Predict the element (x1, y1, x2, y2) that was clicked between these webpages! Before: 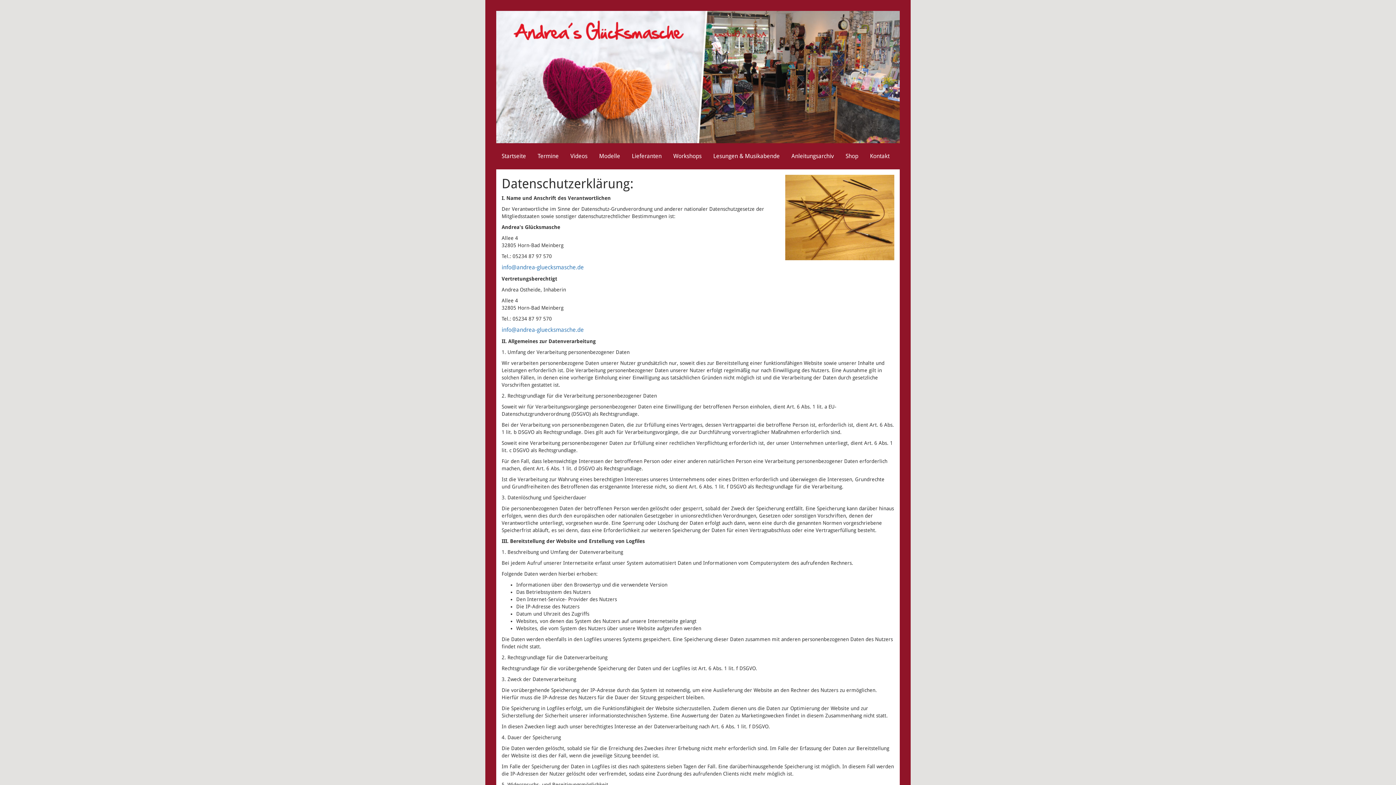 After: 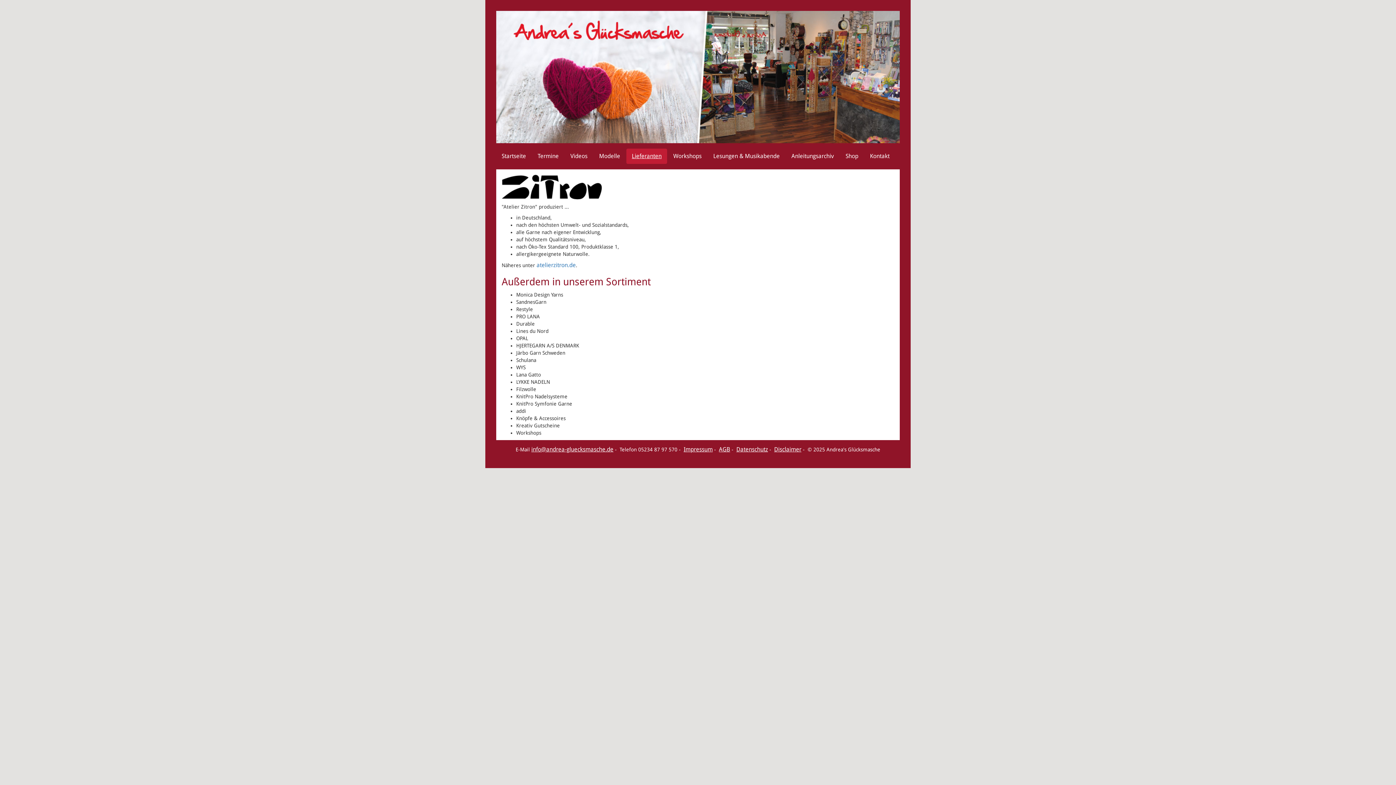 Action: label: Lieferanten bbox: (626, 148, 667, 164)